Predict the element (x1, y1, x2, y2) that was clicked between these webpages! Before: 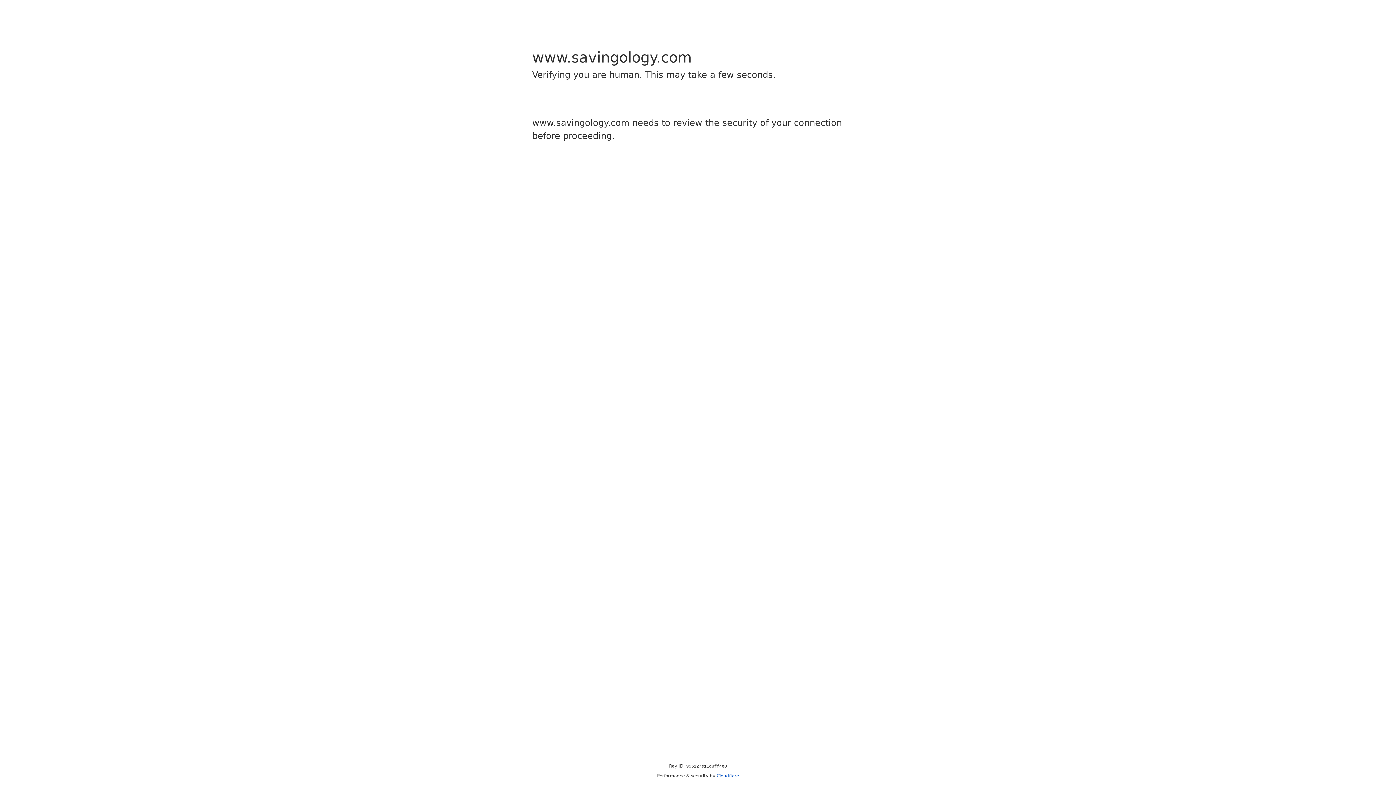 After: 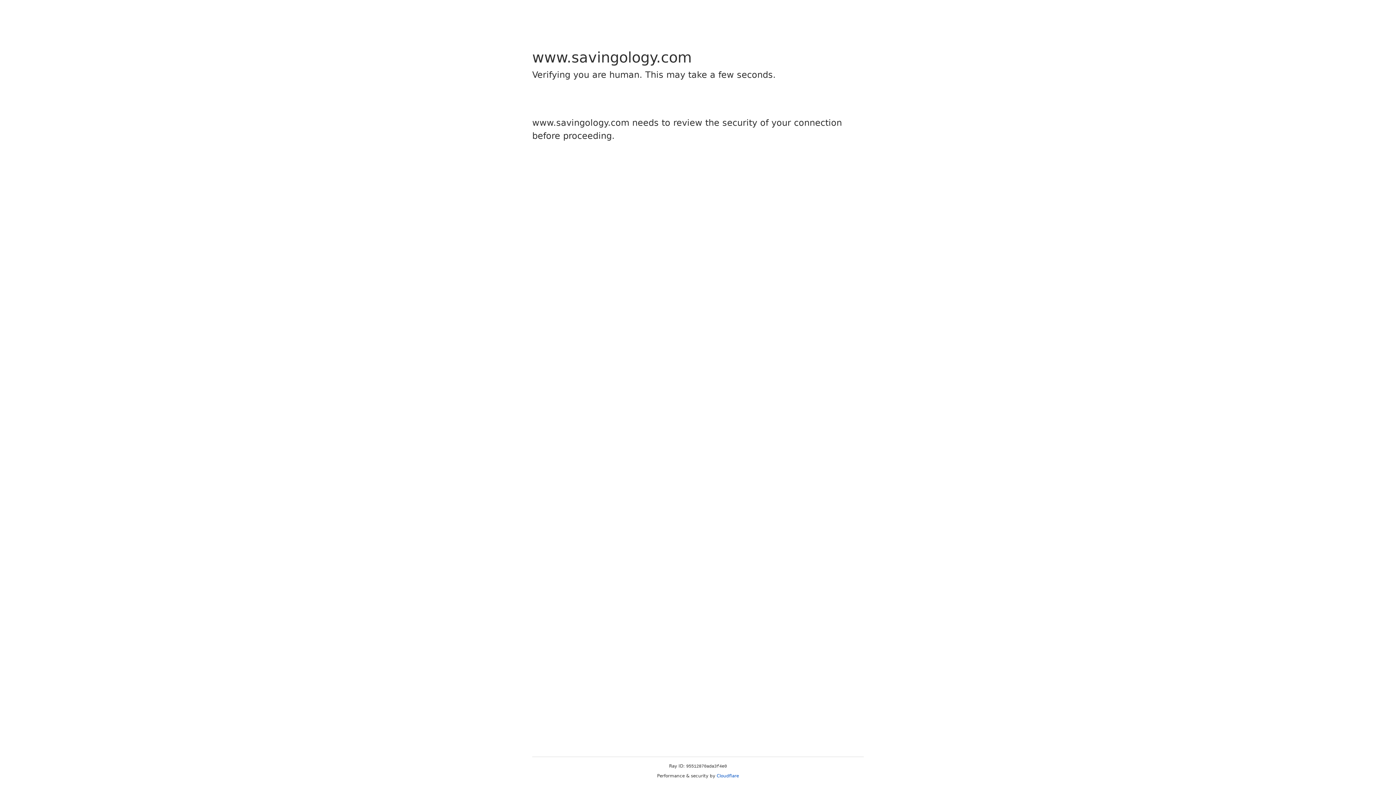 Action: bbox: (716, 773, 739, 778) label: Cloudflare